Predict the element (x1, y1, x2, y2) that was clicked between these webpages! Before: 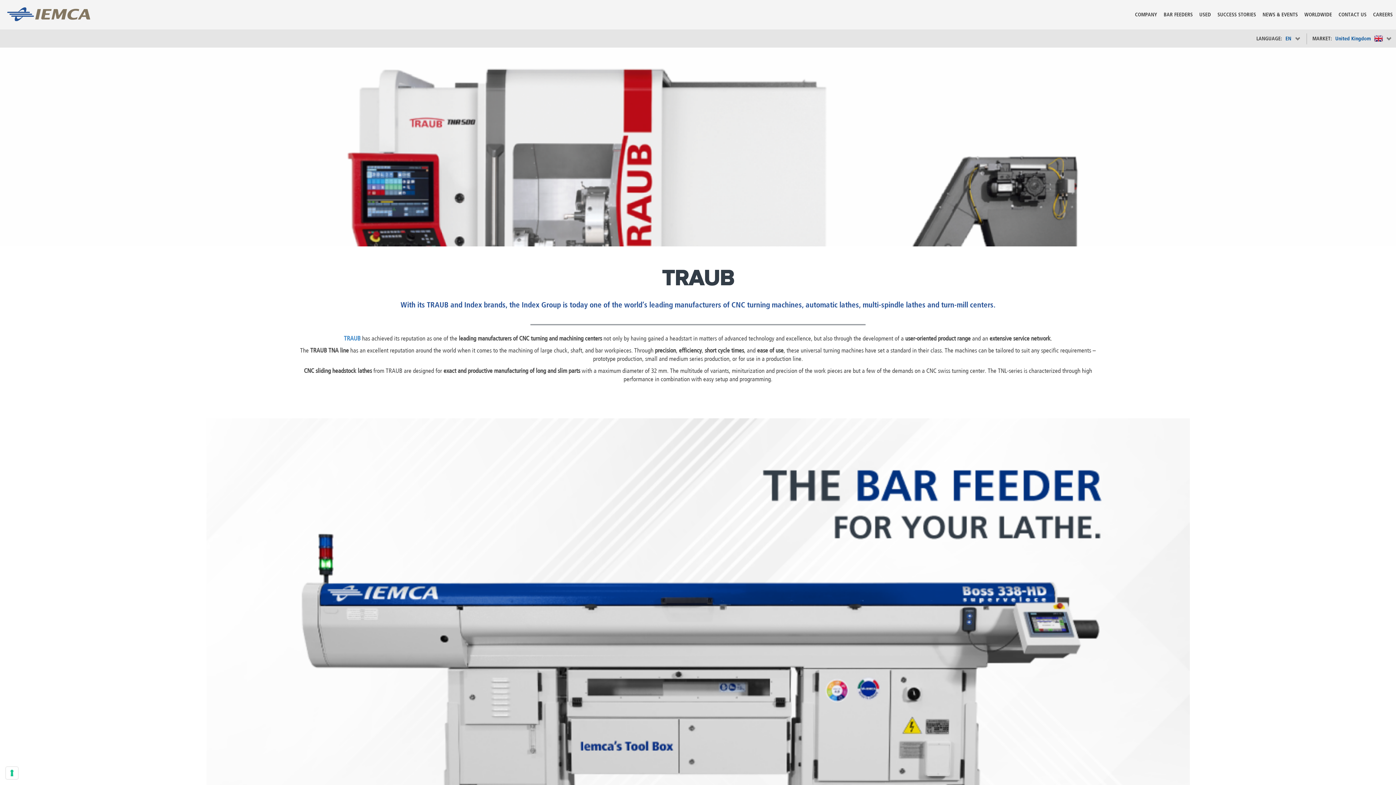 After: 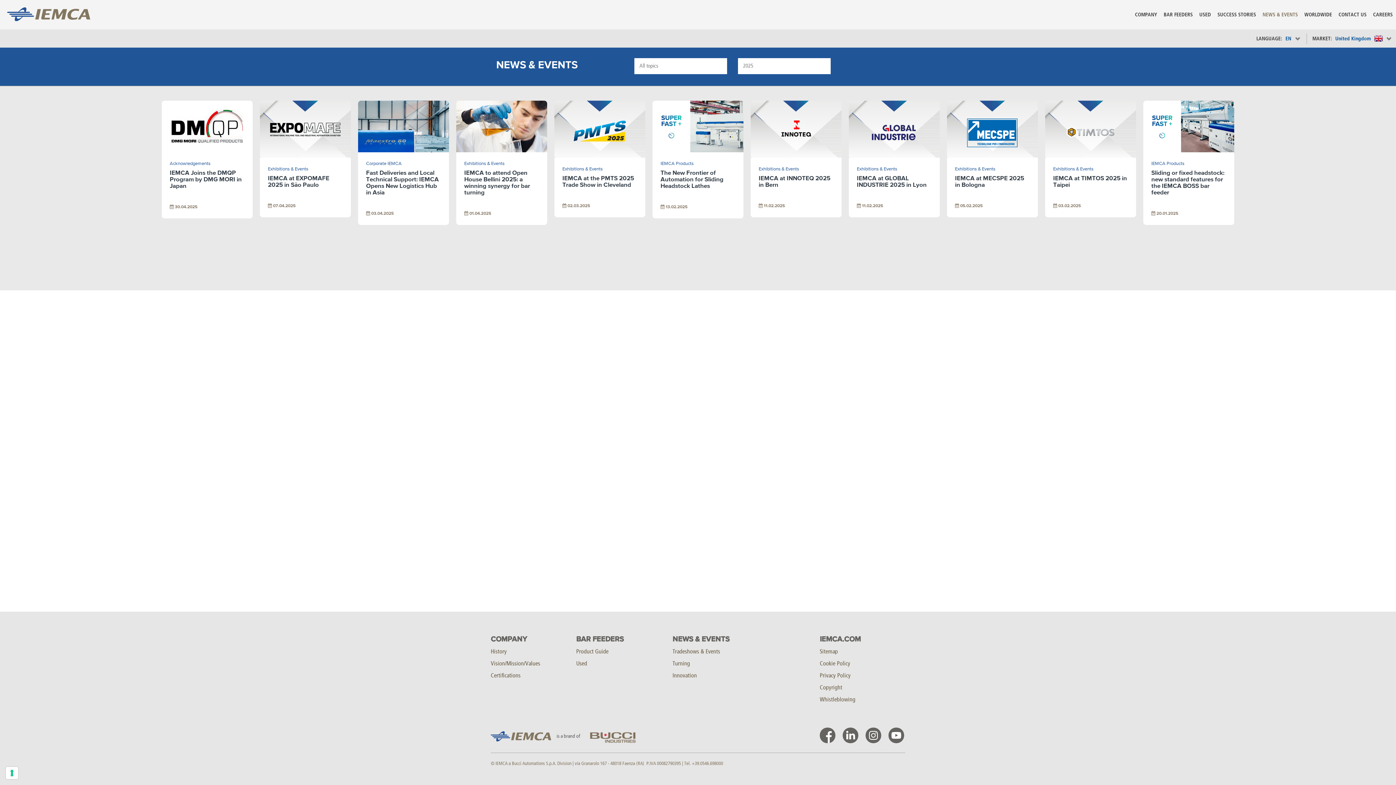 Action: label: NEWS & EVENTS bbox: (1259, 0, 1301, 21)